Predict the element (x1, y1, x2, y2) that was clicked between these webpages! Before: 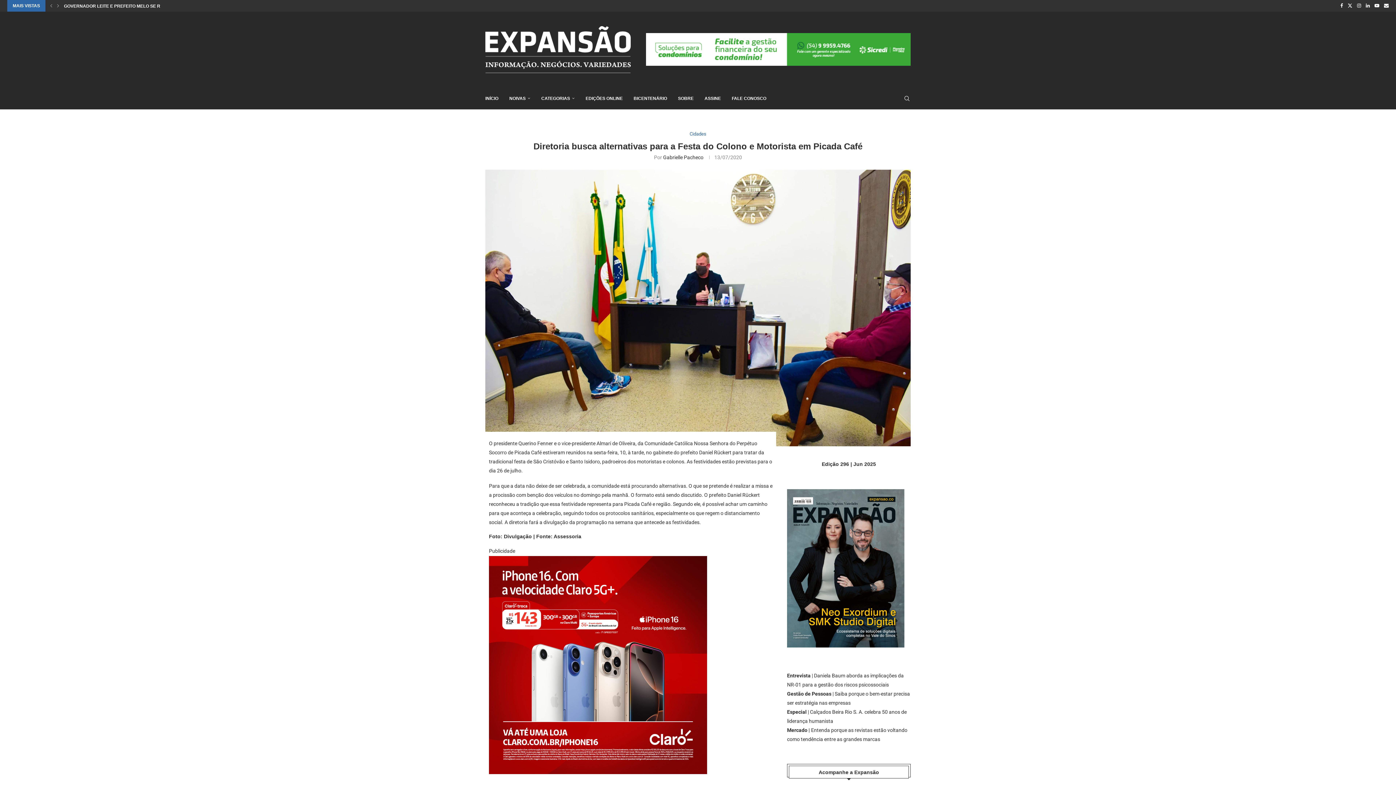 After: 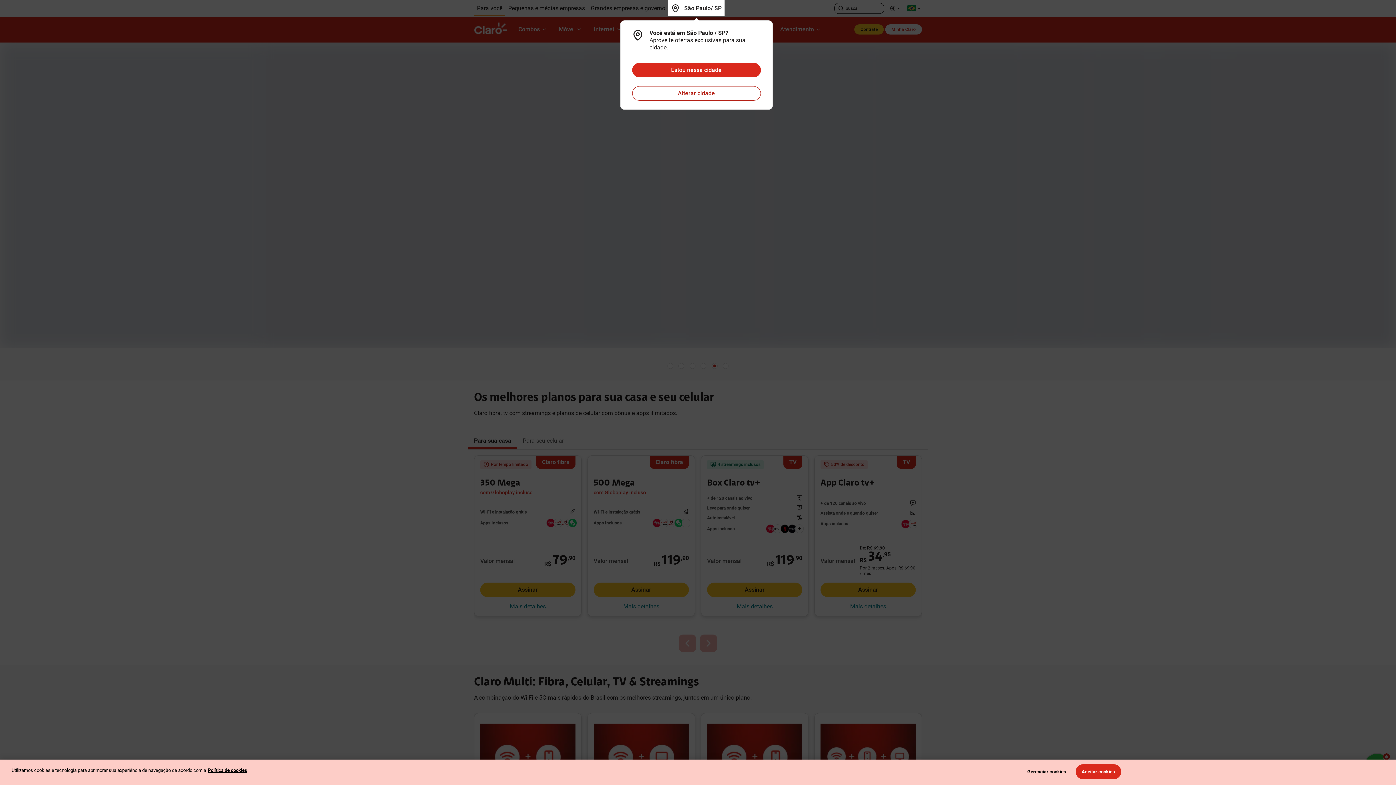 Action: bbox: (489, 558, 707, 564) label: Revista-Digital-Expansao-Iphone16-1000x1000px